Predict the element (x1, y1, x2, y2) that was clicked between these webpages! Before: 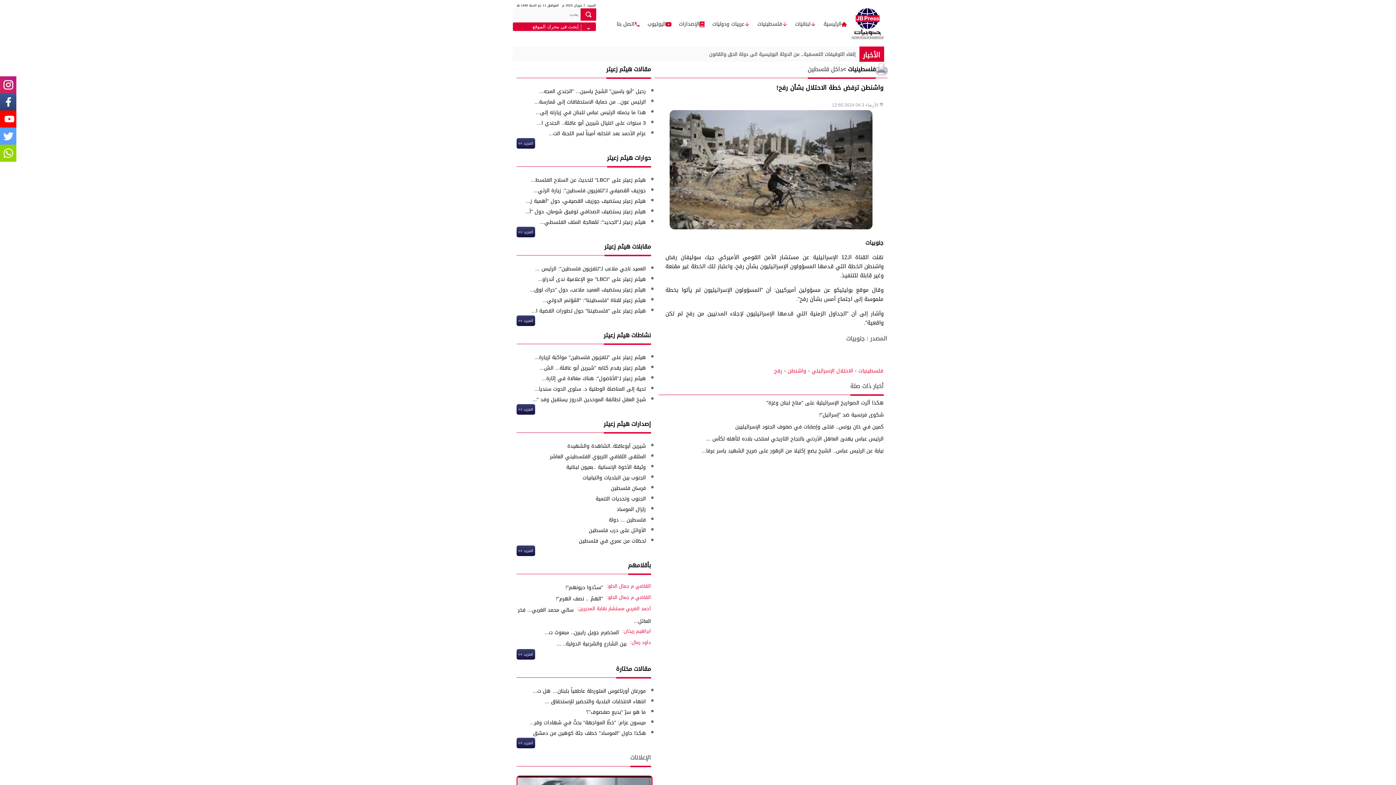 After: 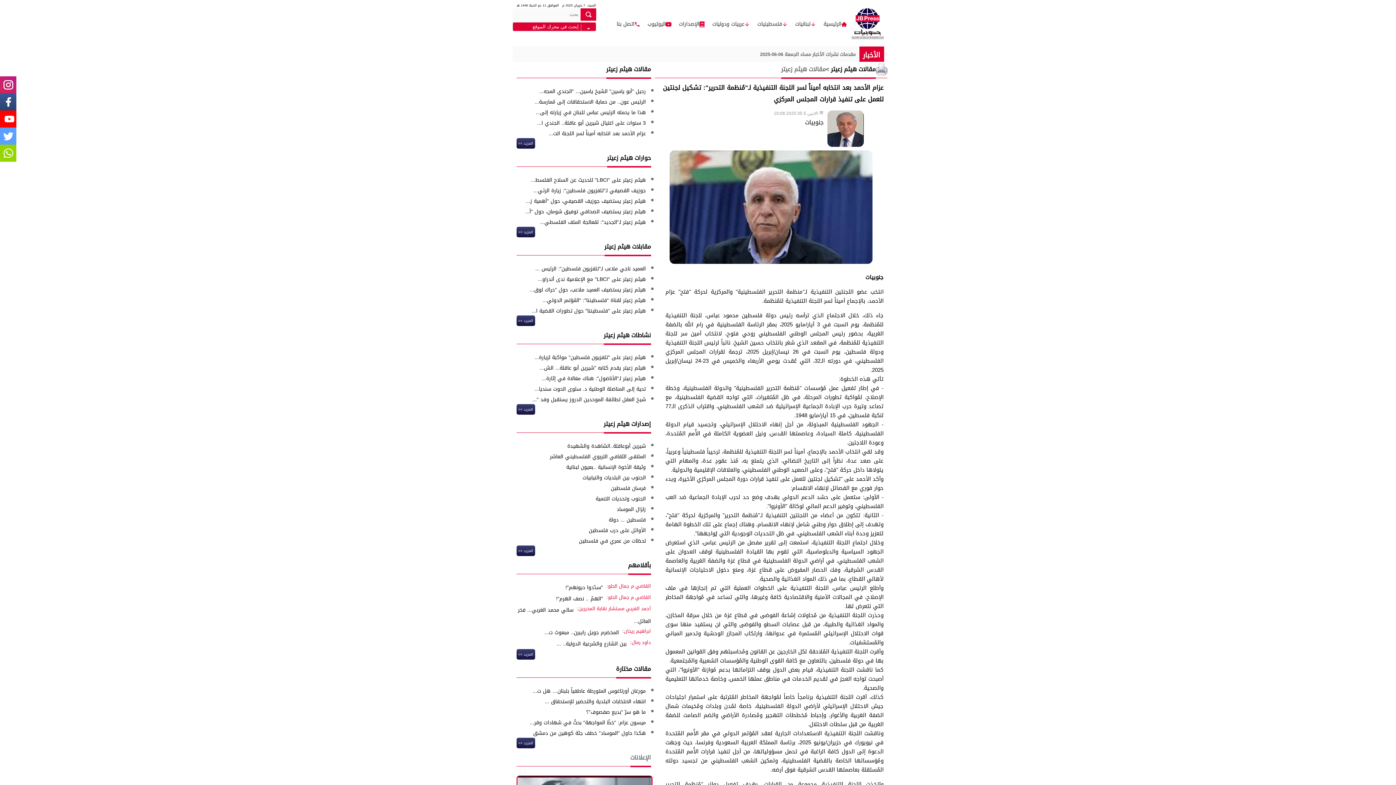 Action: bbox: (548, 128, 646, 138) label: عزام الأحمد بعد انتخابه أميناً لسر اللجنة الت...